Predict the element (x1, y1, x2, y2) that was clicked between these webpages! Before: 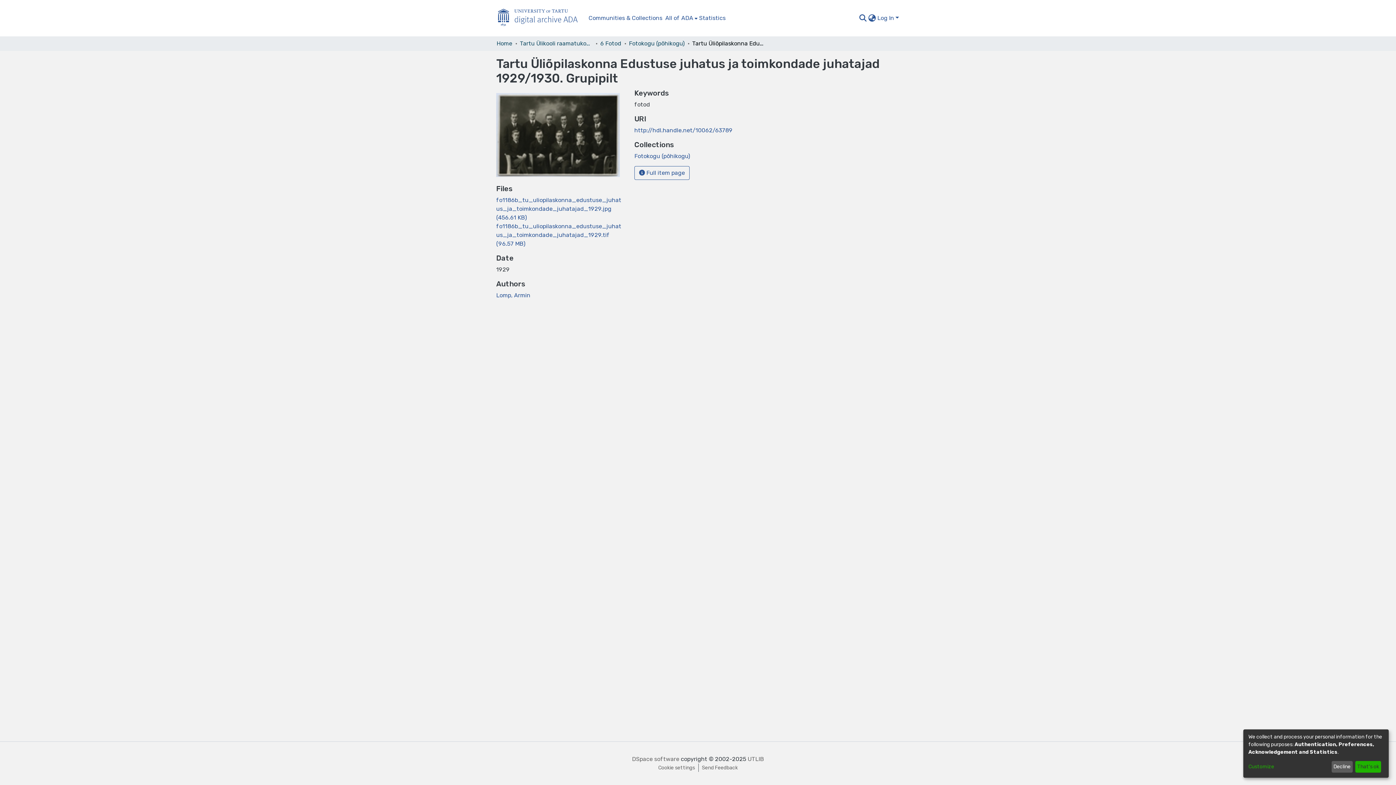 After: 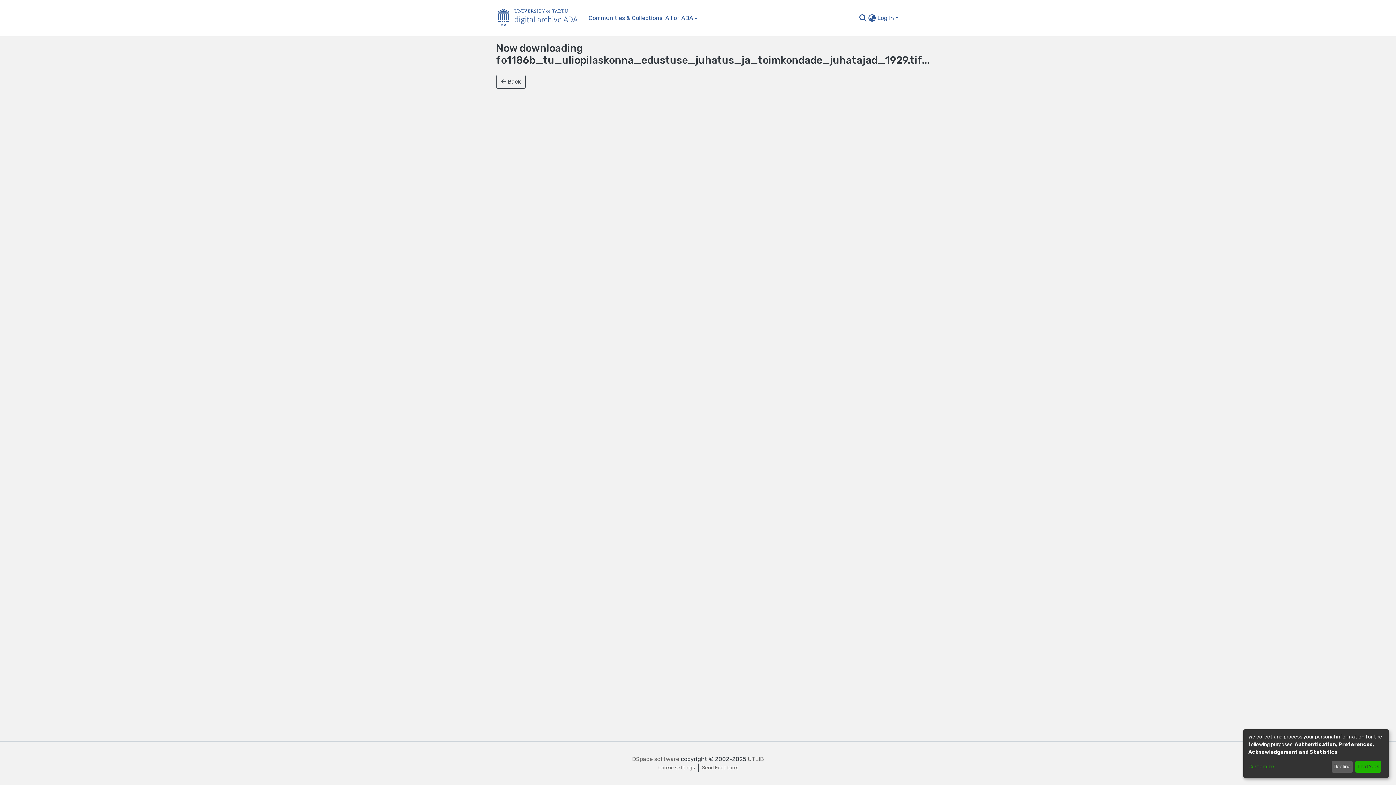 Action: bbox: (496, 222, 621, 247) label: fo1186b_tu_uliopilaskonna_edustuse_juhatus_ja_toimkondade_juhatajad_1929.tif (96.57 MB)